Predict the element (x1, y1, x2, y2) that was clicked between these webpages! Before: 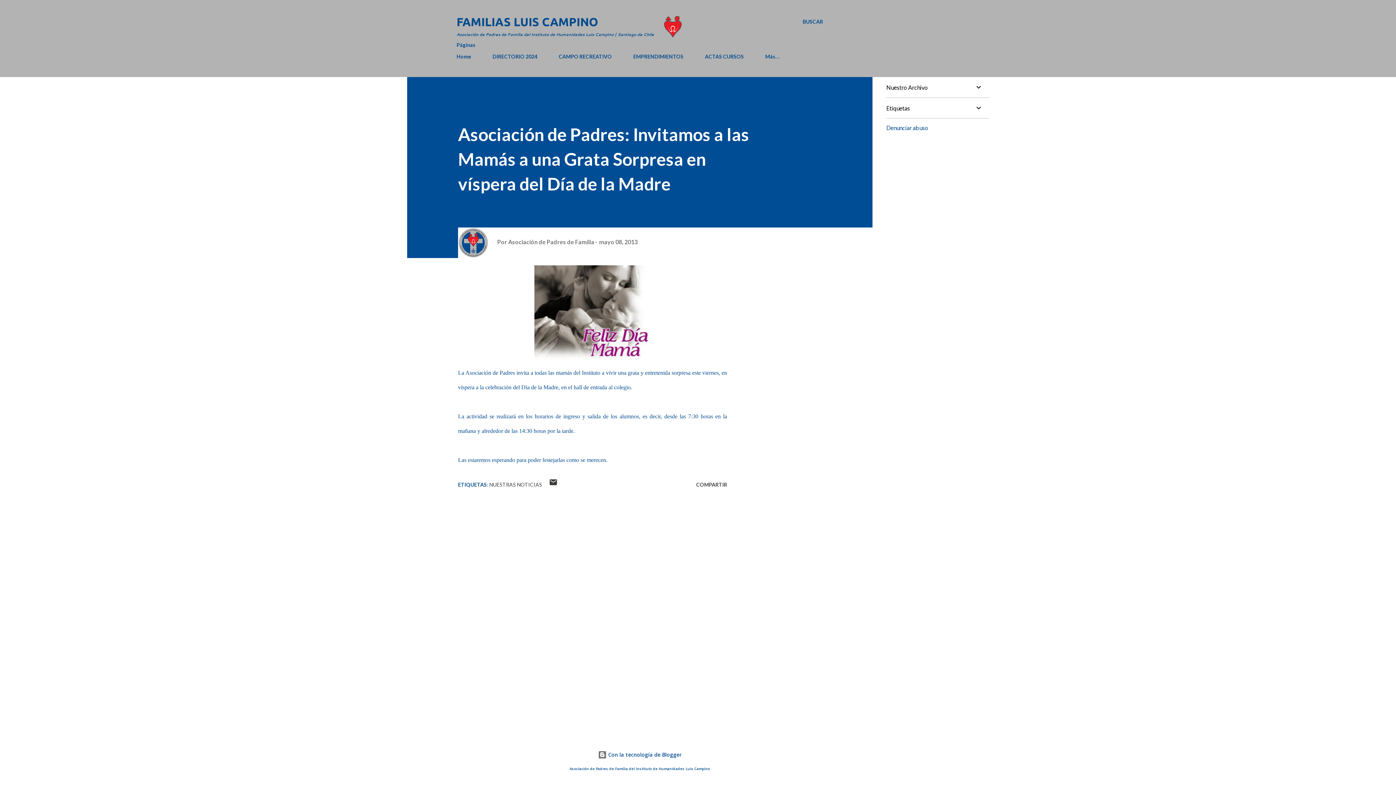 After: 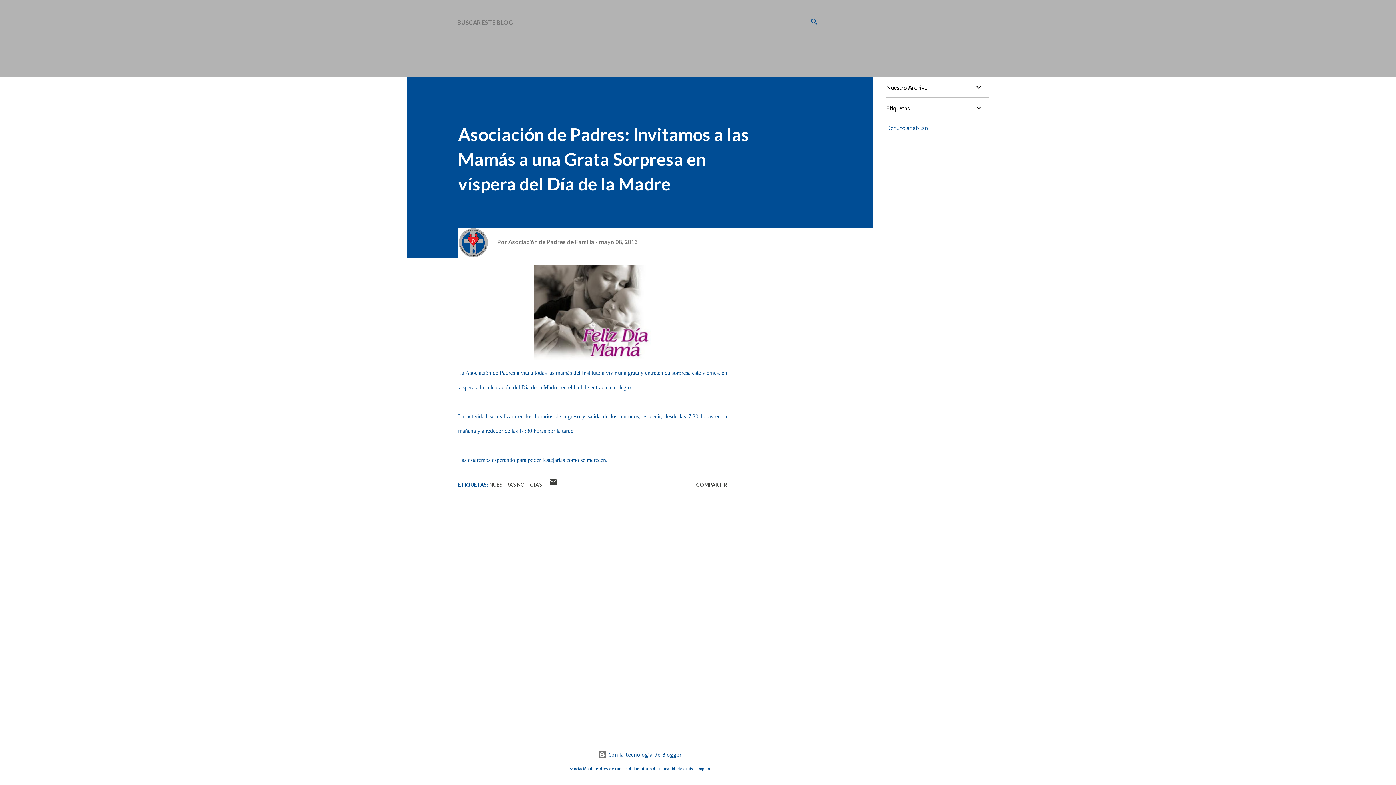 Action: bbox: (802, 16, 823, 27) label: Buscar